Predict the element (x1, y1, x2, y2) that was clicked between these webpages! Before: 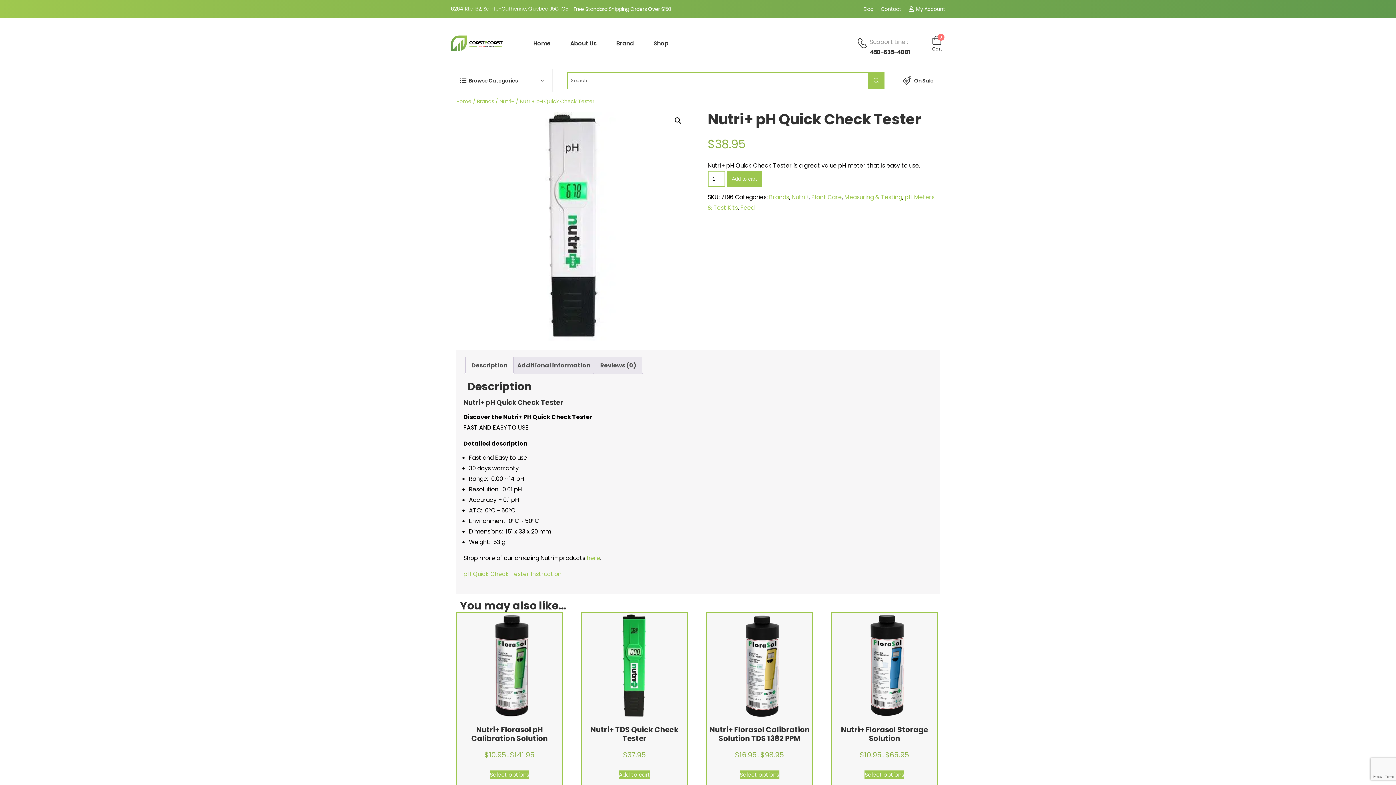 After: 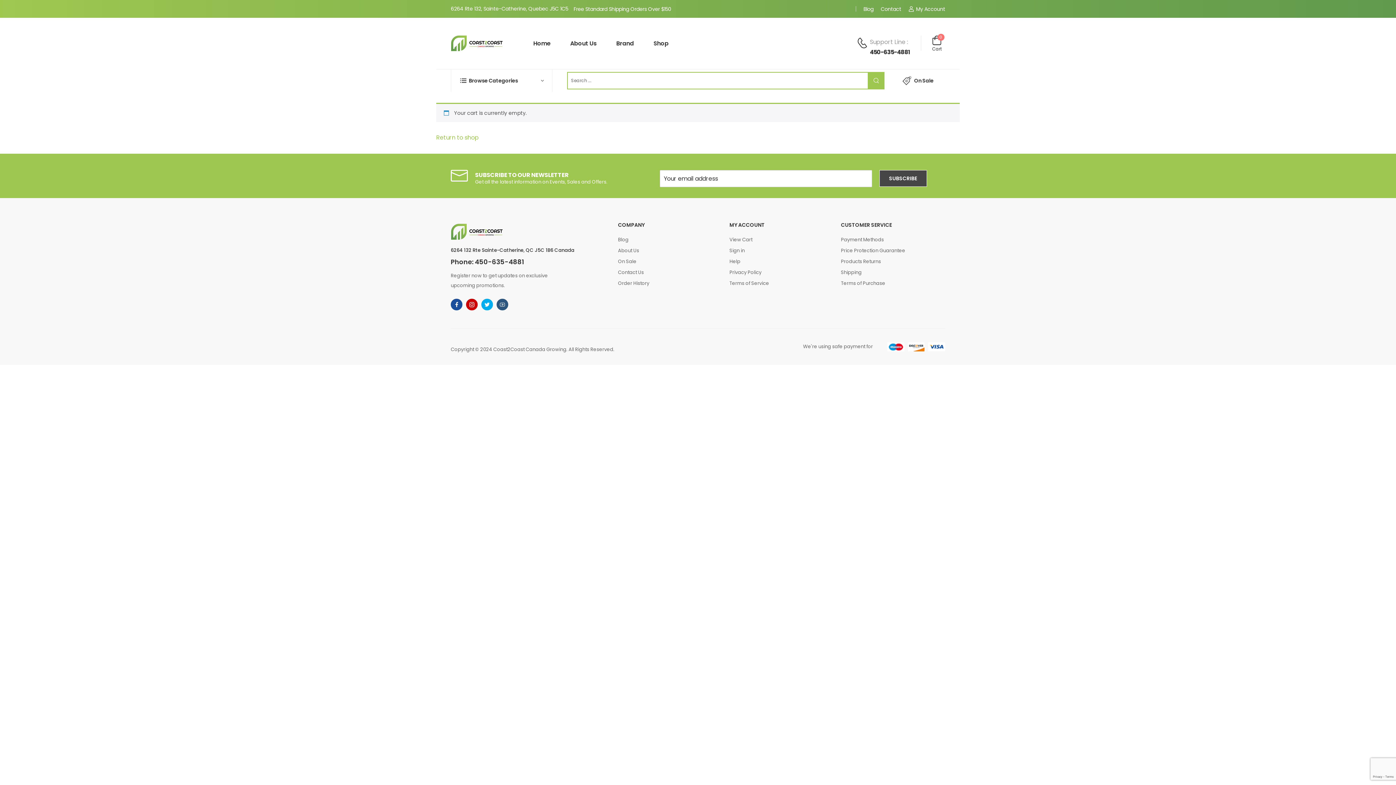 Action: bbox: (932, 35, 941, 51) label: 0
Cart